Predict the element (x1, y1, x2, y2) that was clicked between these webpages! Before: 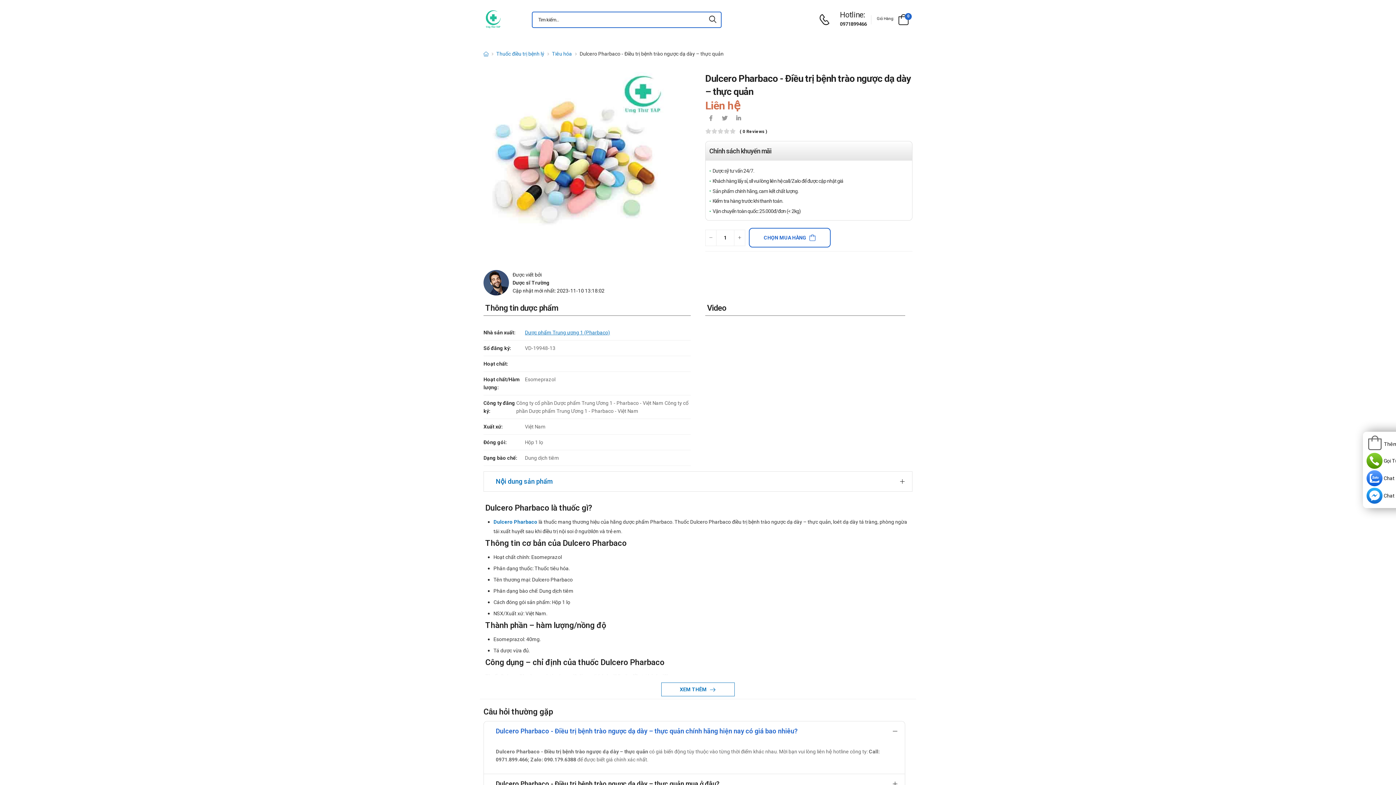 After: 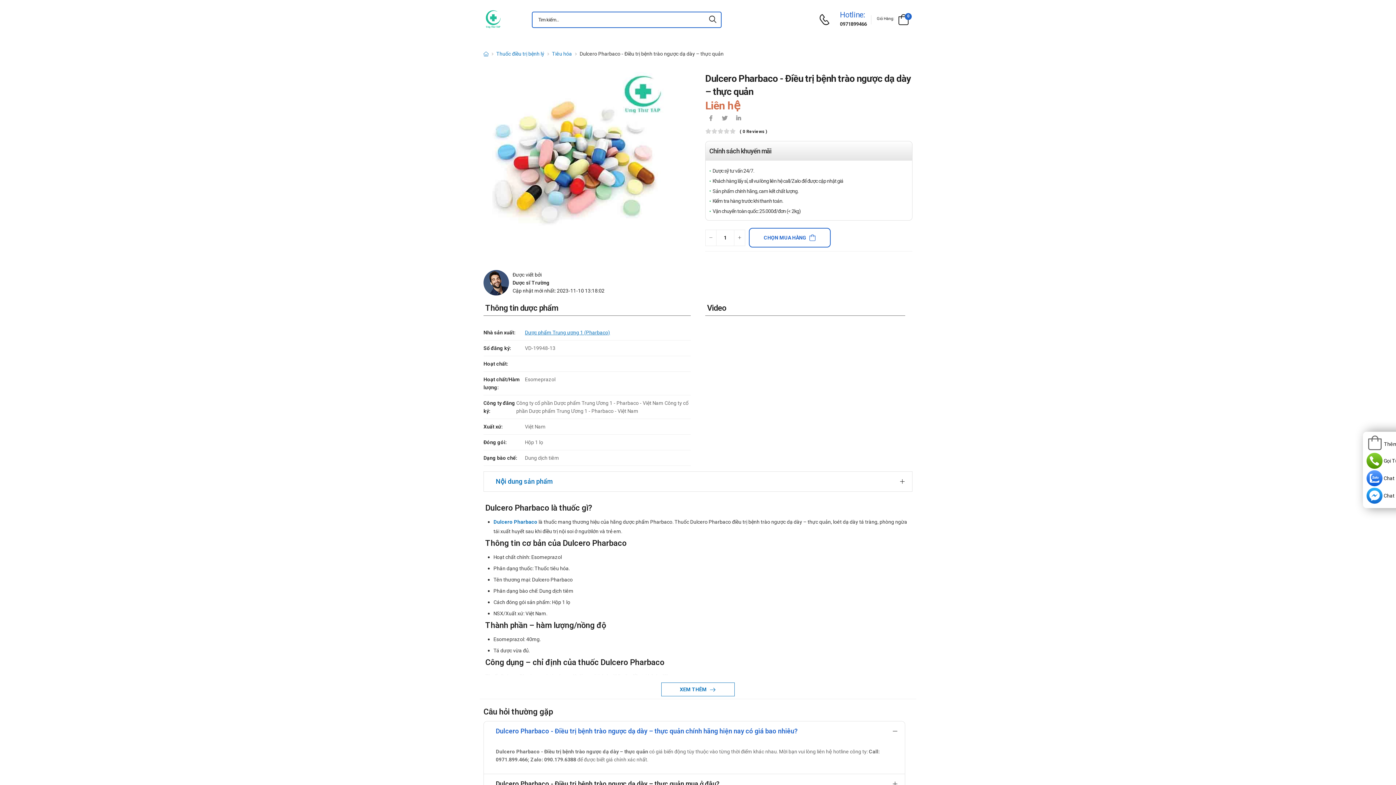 Action: bbox: (840, 11, 864, 20) label: d-icon-phone